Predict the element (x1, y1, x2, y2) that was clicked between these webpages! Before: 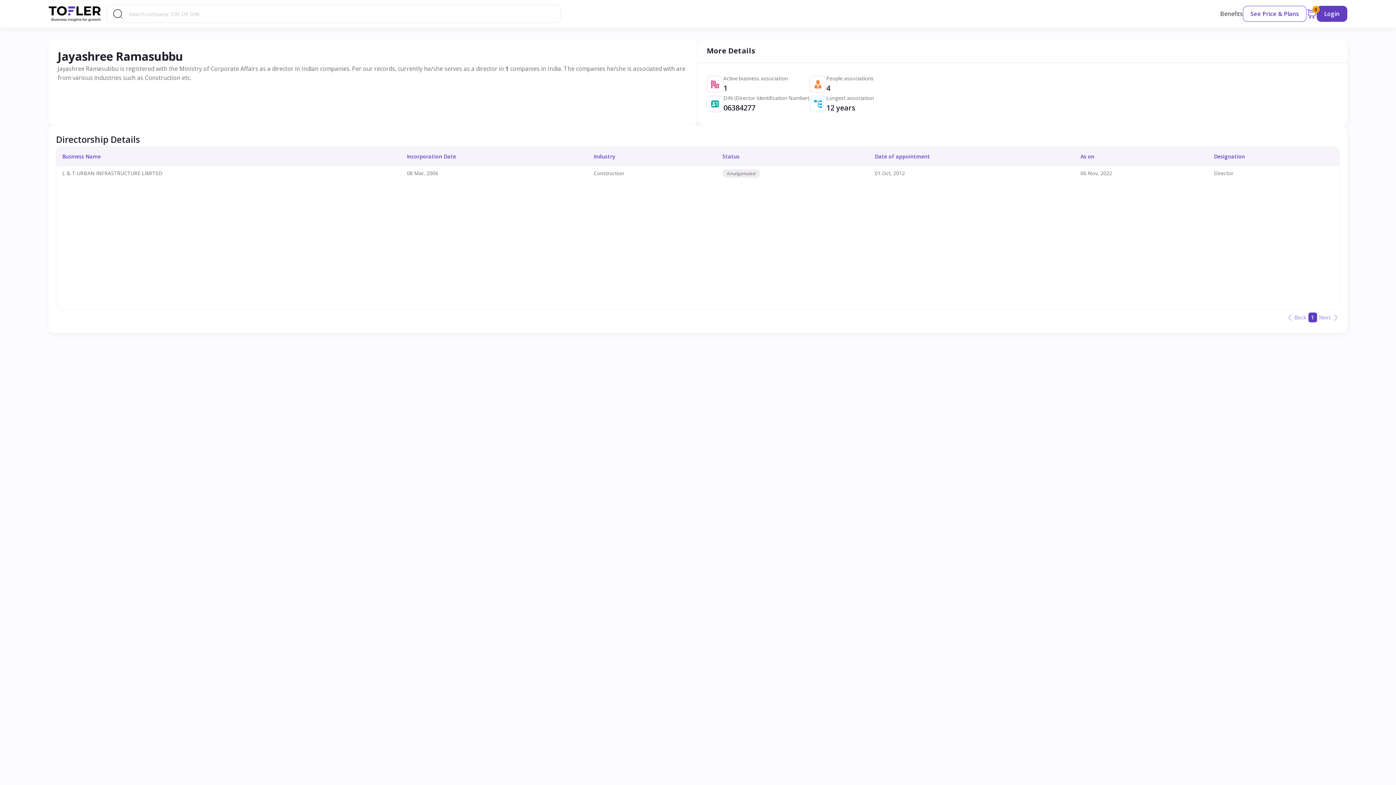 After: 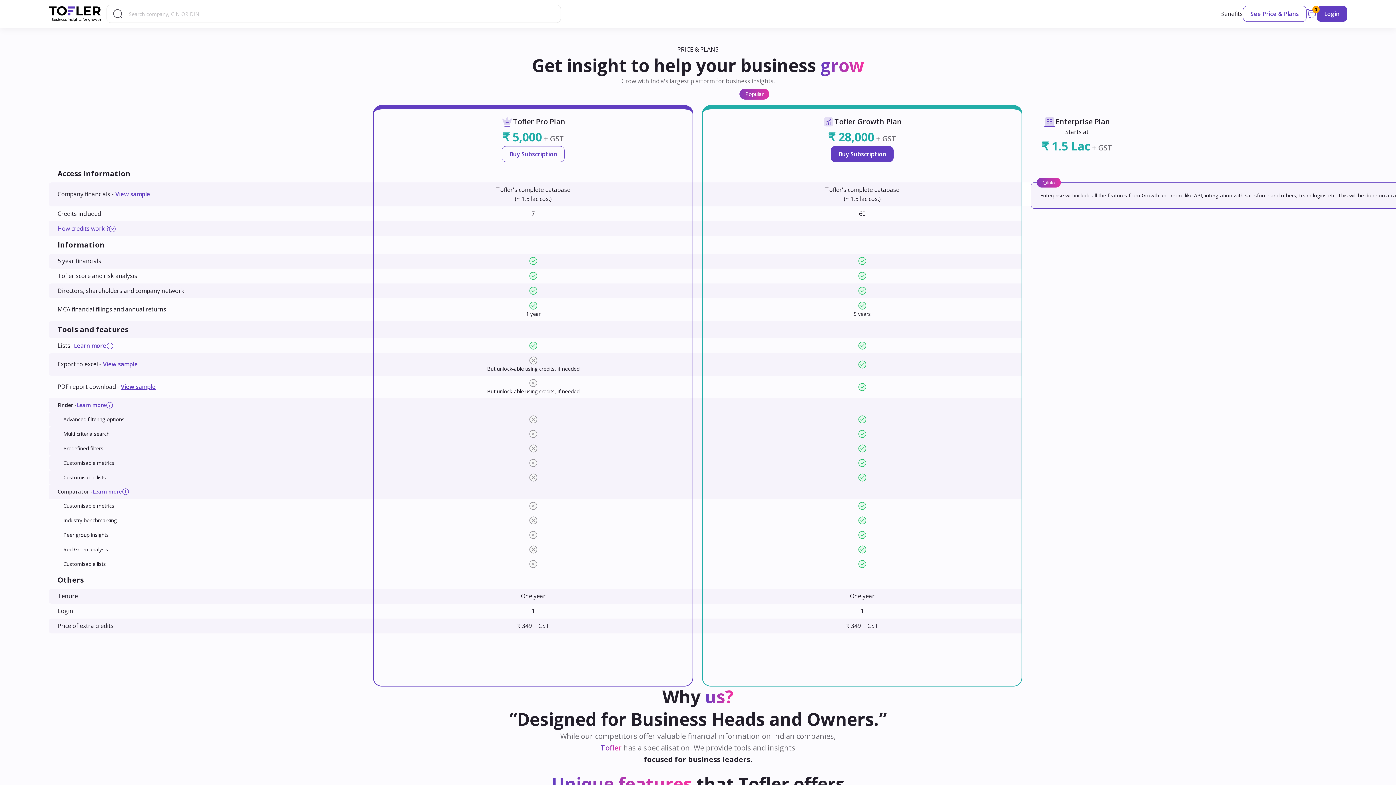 Action: label: See Price & Plans bbox: (1243, 5, 1306, 21)